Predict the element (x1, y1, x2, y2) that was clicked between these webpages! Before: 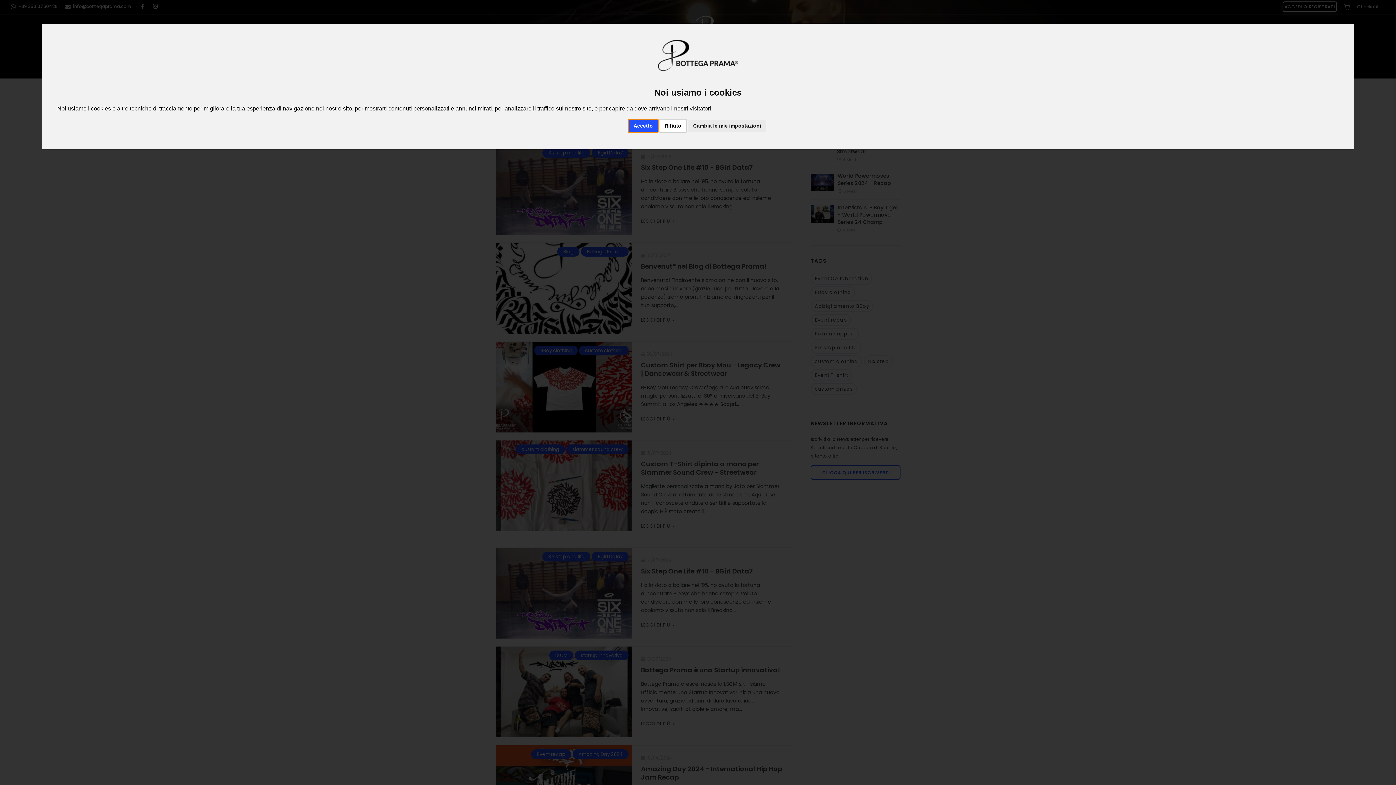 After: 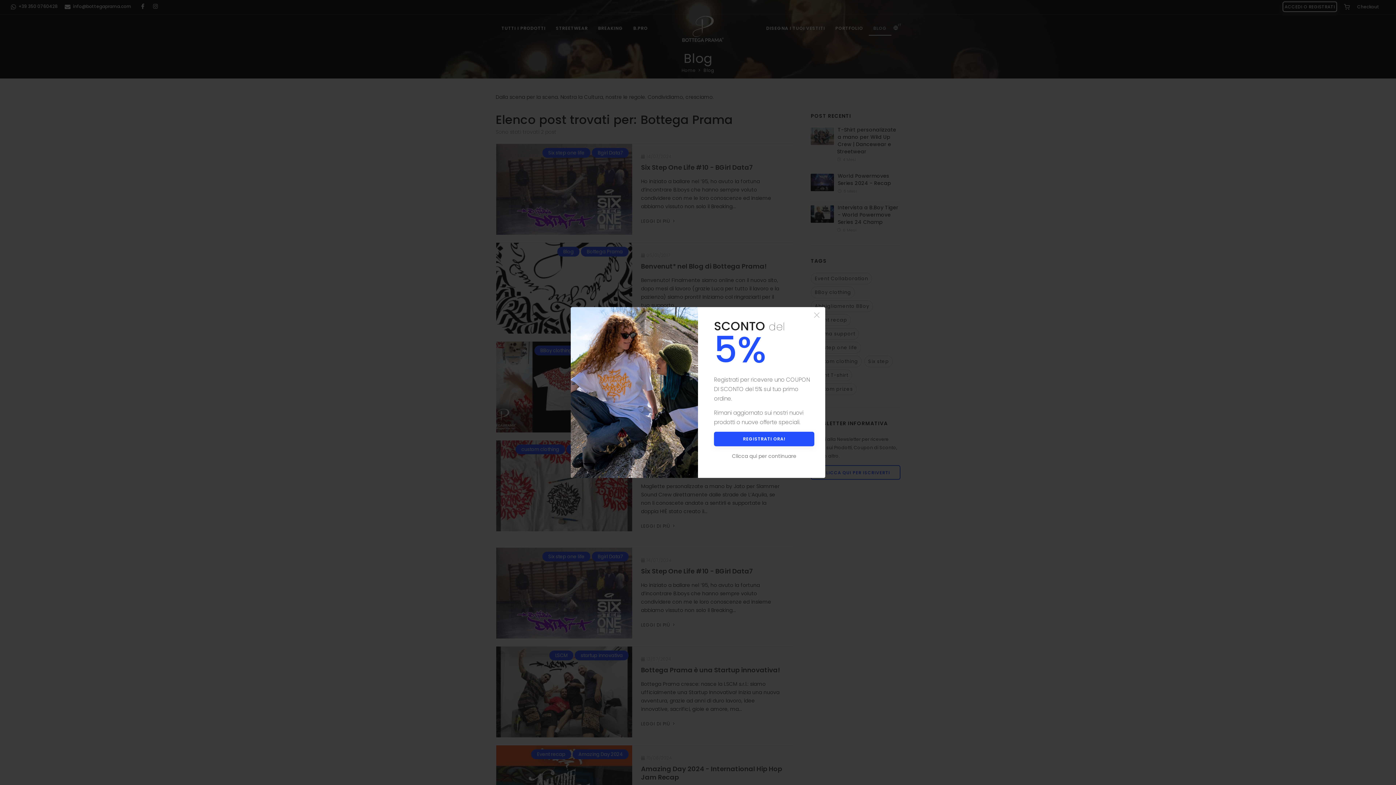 Action: label: Rifiuto bbox: (659, 119, 687, 132)